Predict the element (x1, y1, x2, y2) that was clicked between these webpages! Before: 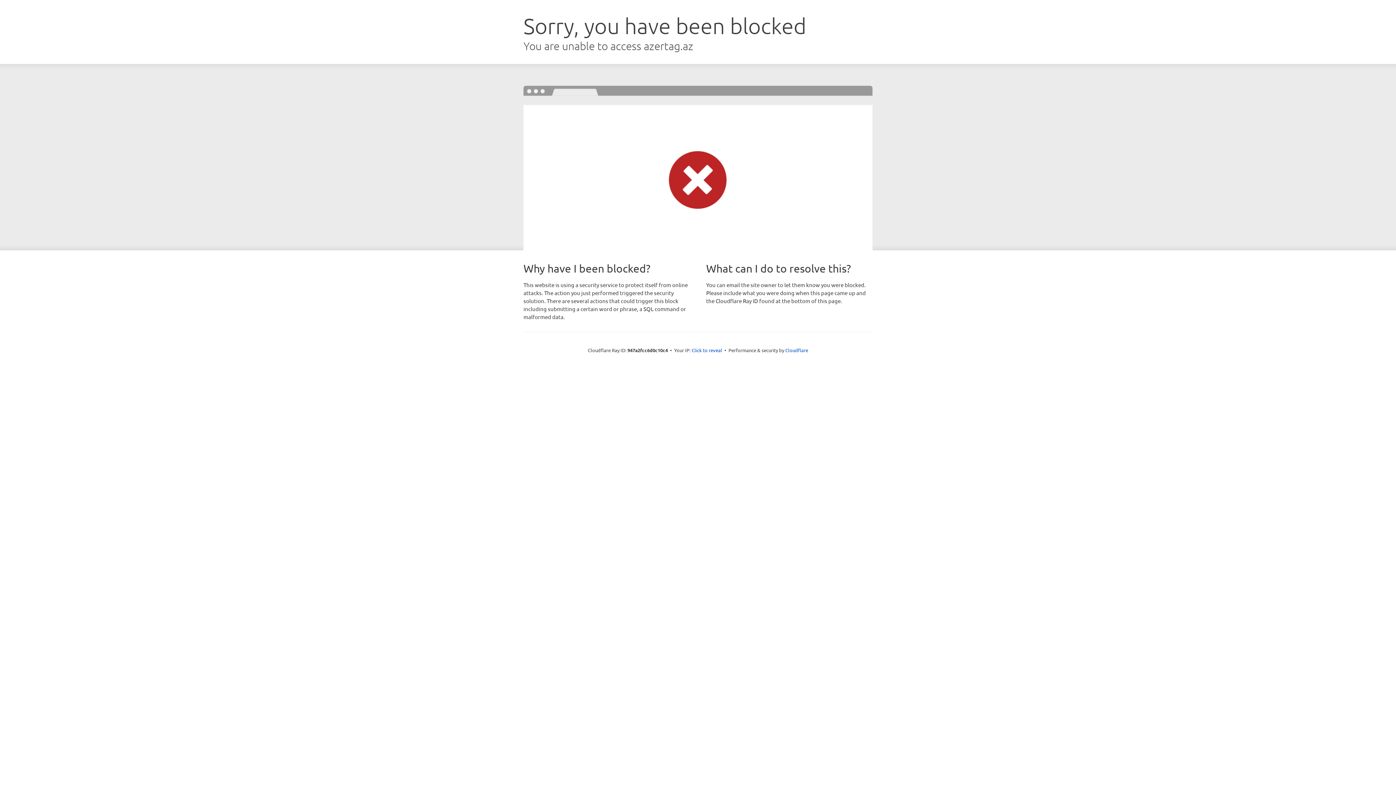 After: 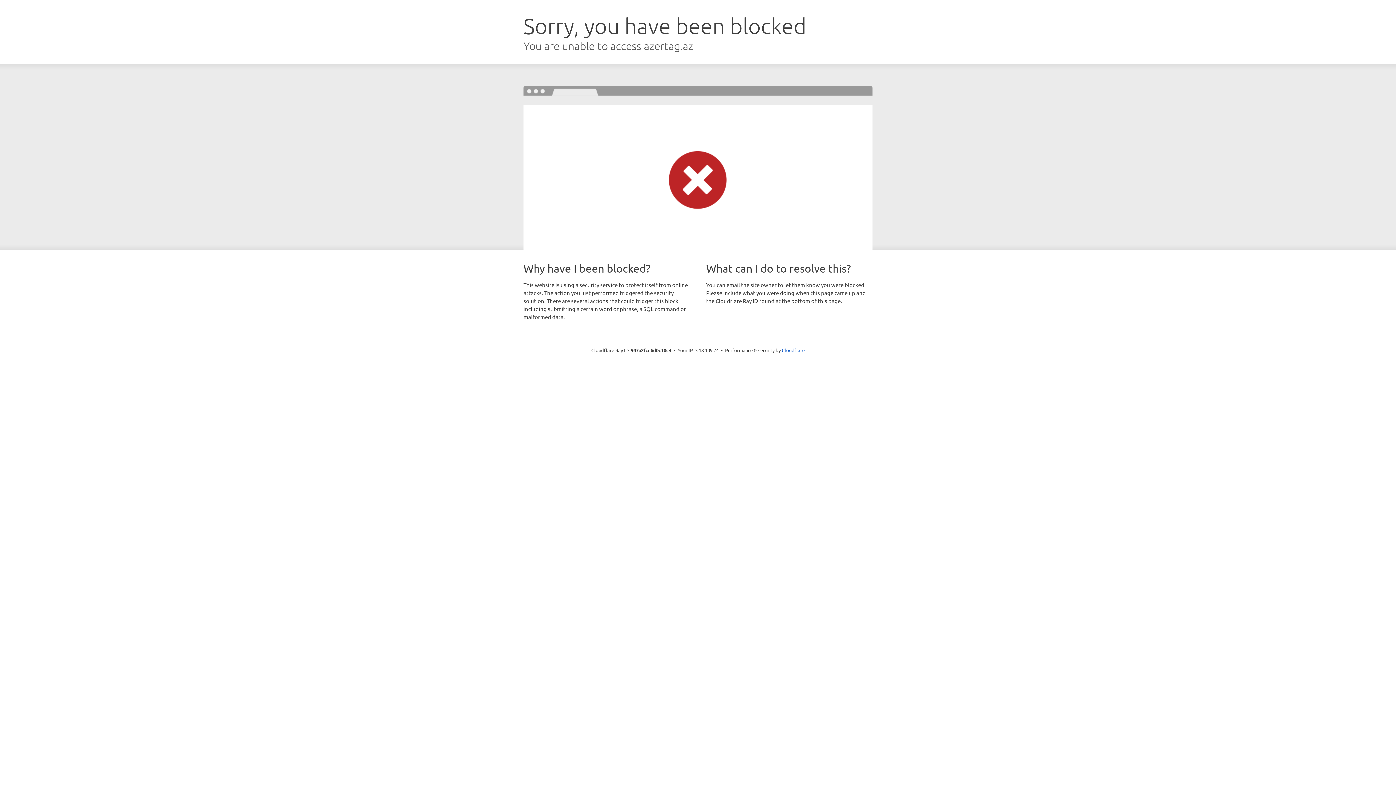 Action: bbox: (691, 346, 722, 353) label: Click to reveal